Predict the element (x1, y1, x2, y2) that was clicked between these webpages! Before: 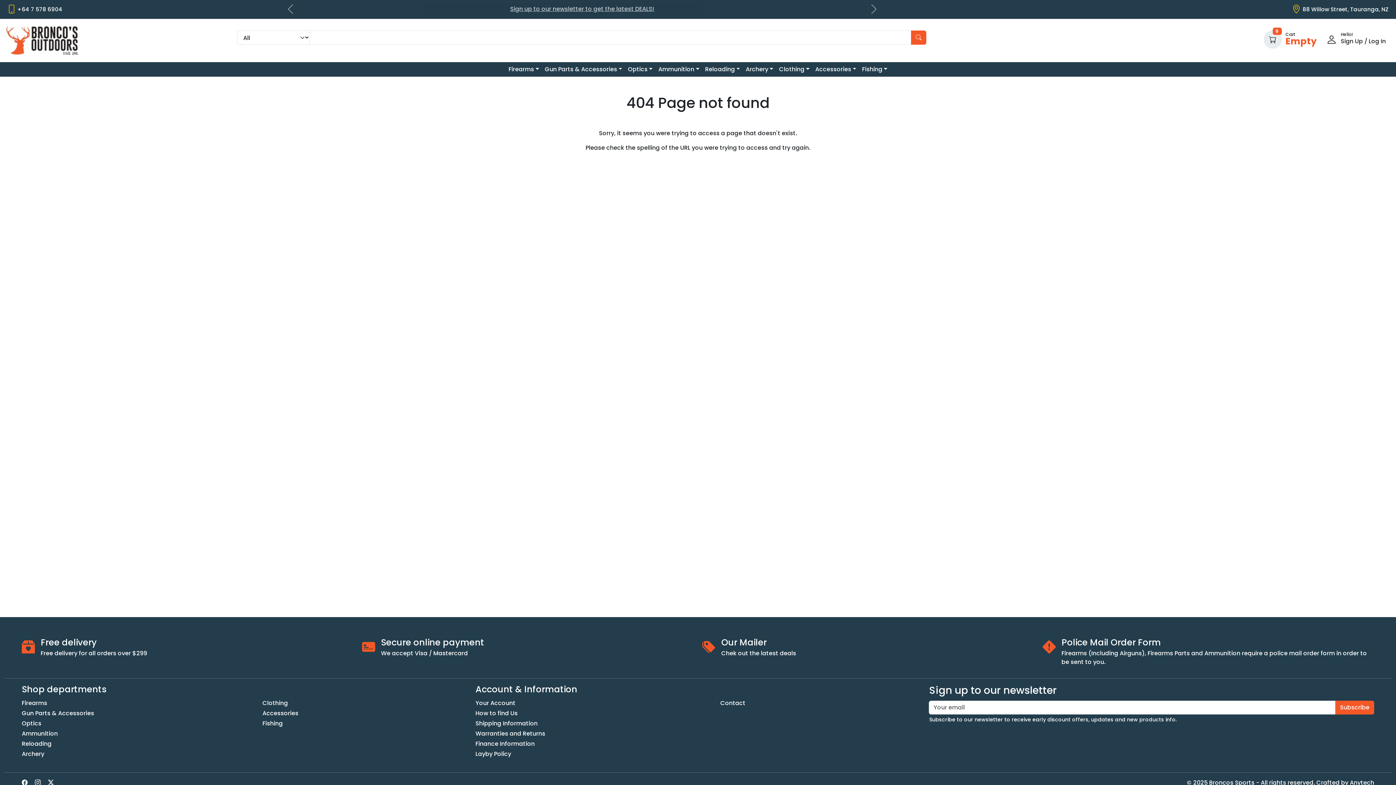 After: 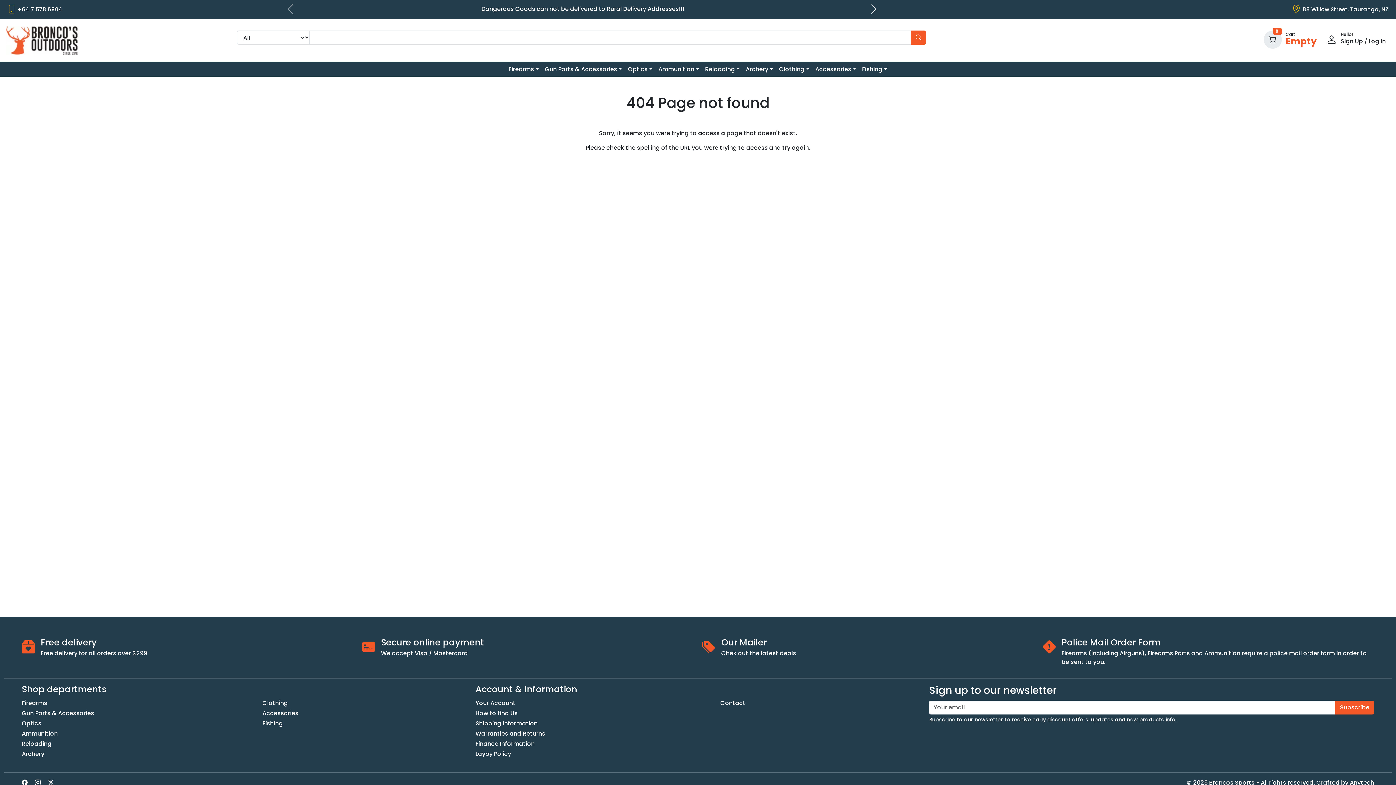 Action: bbox: (822, 2, 925, 15) label: Next